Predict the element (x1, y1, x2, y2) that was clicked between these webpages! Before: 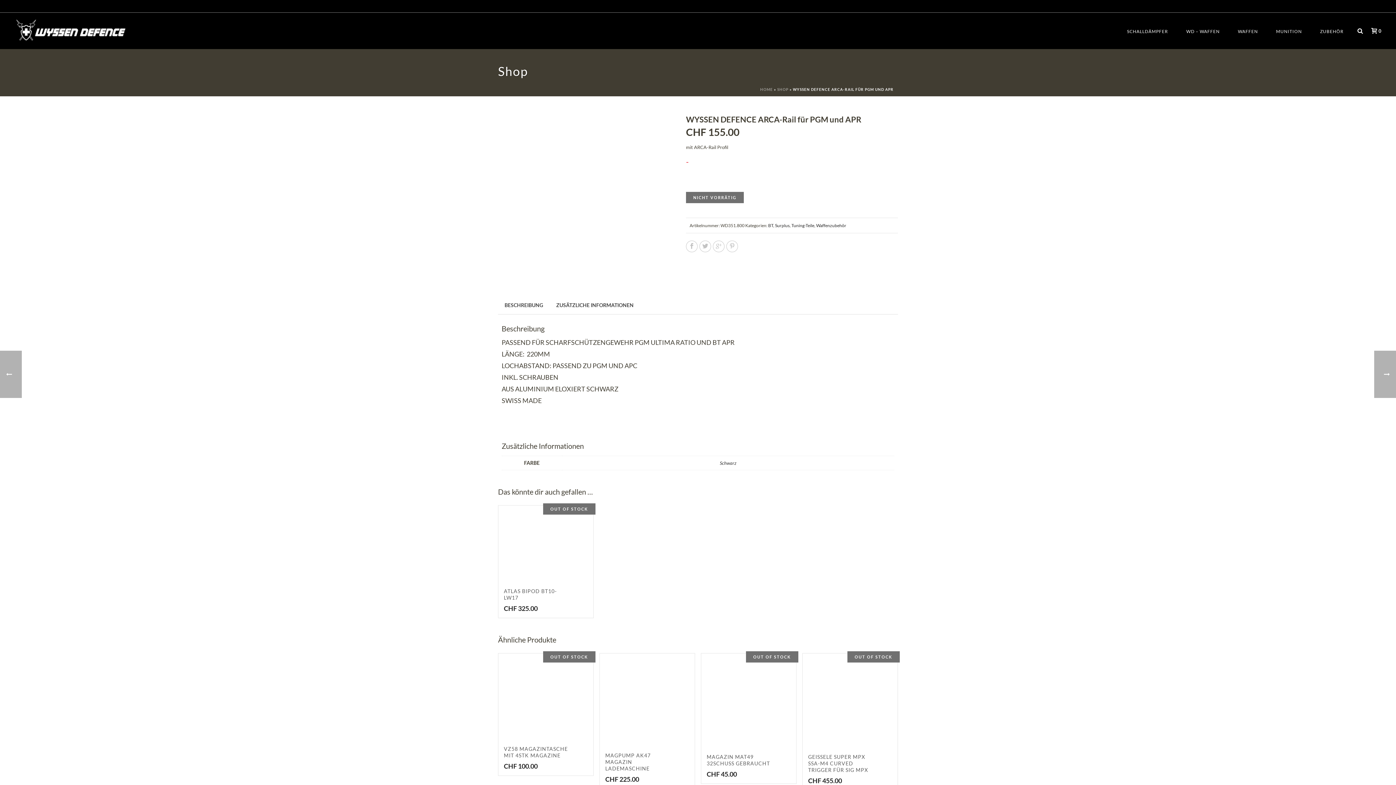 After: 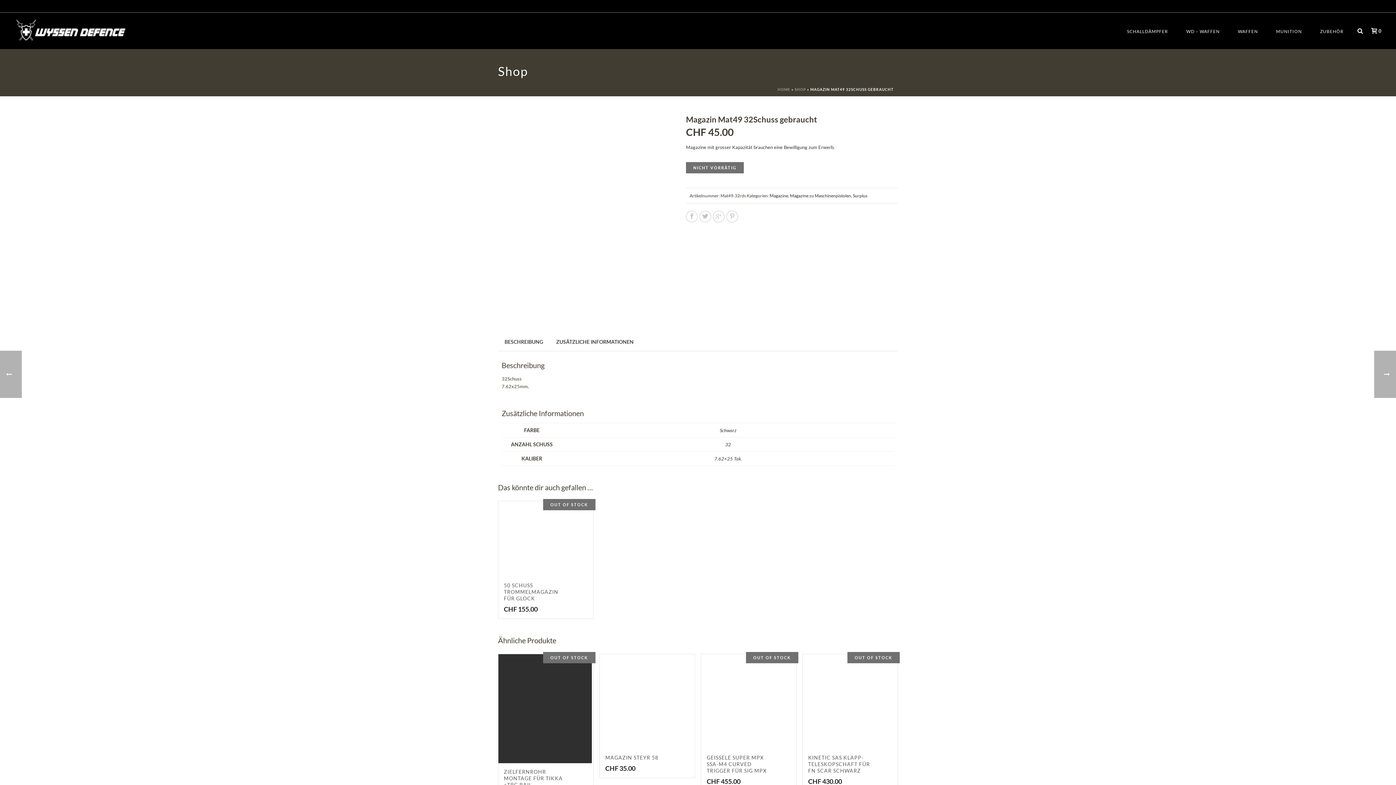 Action: bbox: (701, 653, 796, 748)